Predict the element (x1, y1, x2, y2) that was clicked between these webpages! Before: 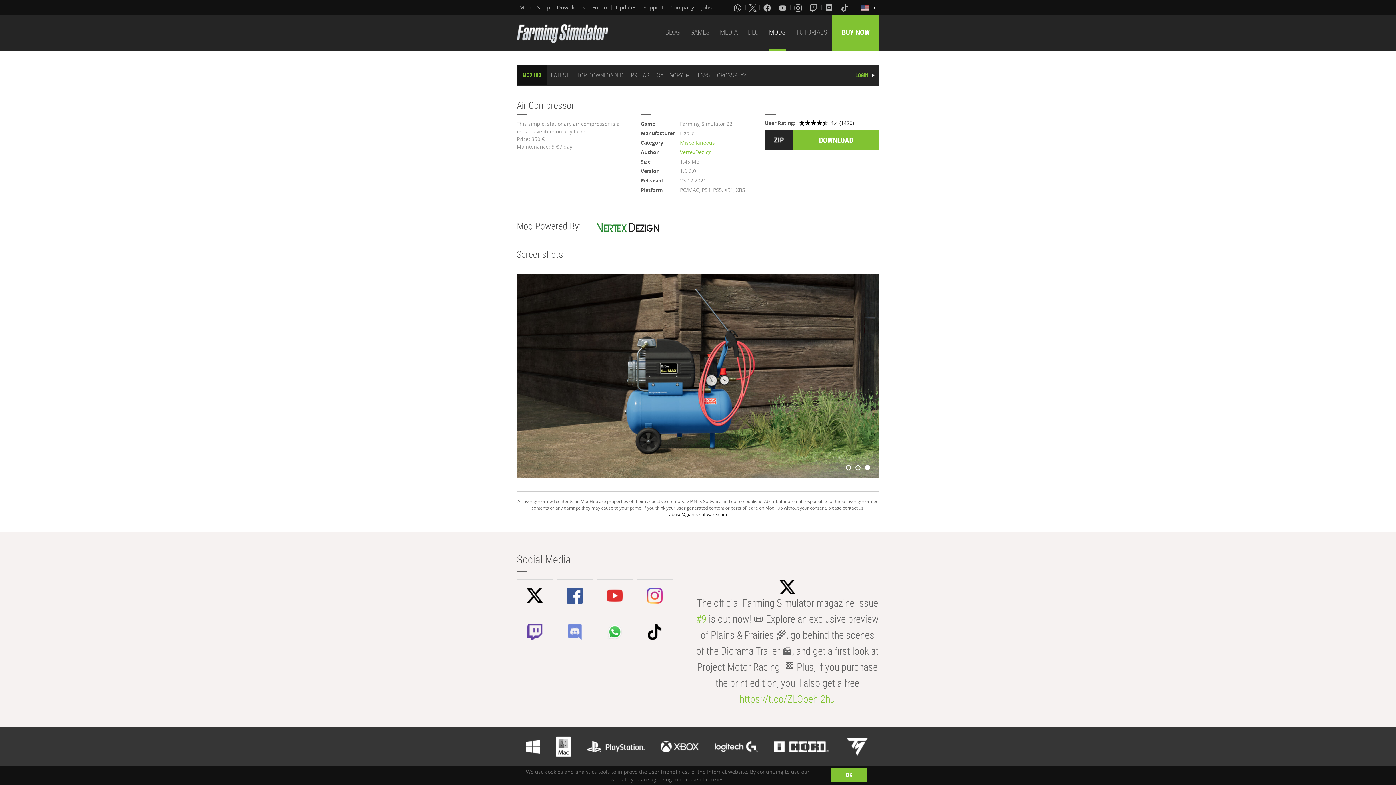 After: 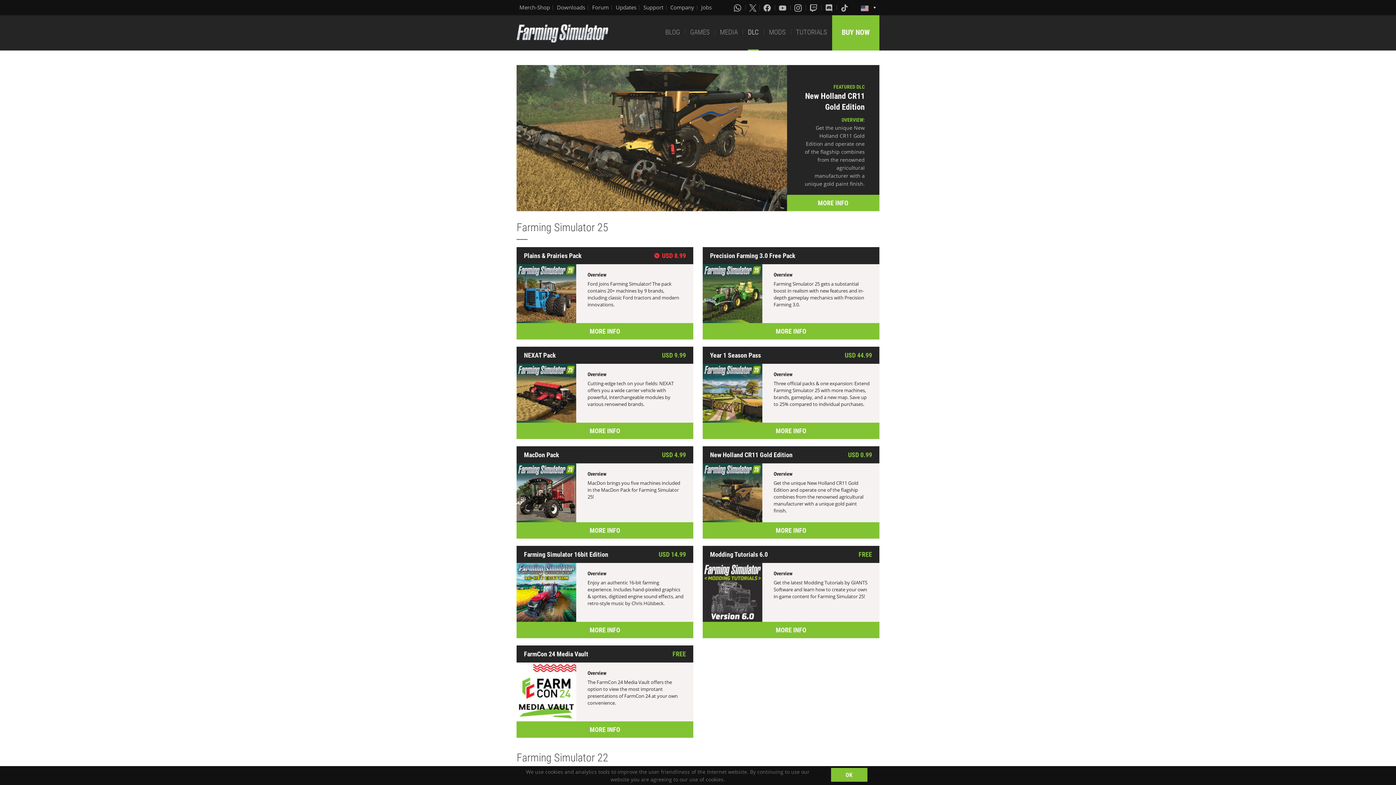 Action: bbox: (748, 15, 759, 50) label: DLC